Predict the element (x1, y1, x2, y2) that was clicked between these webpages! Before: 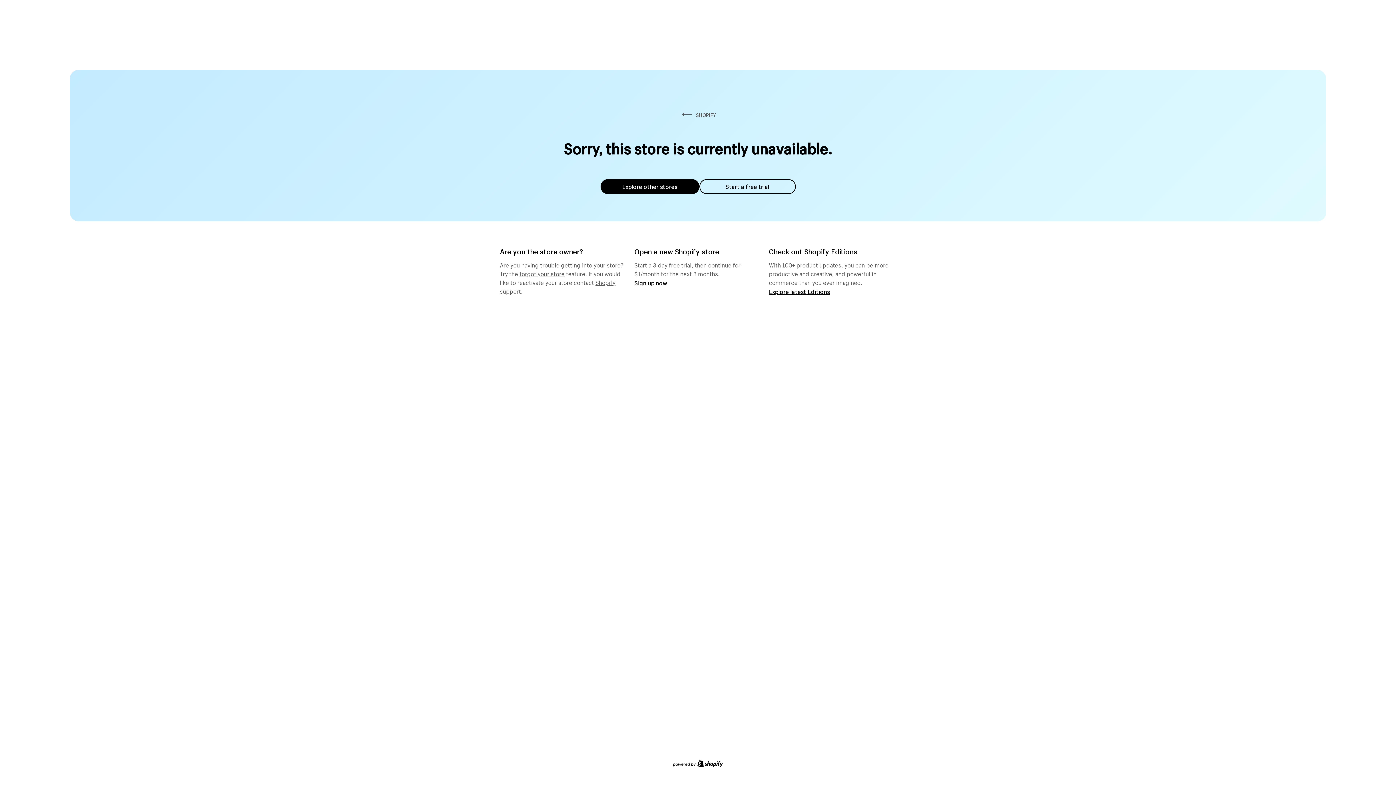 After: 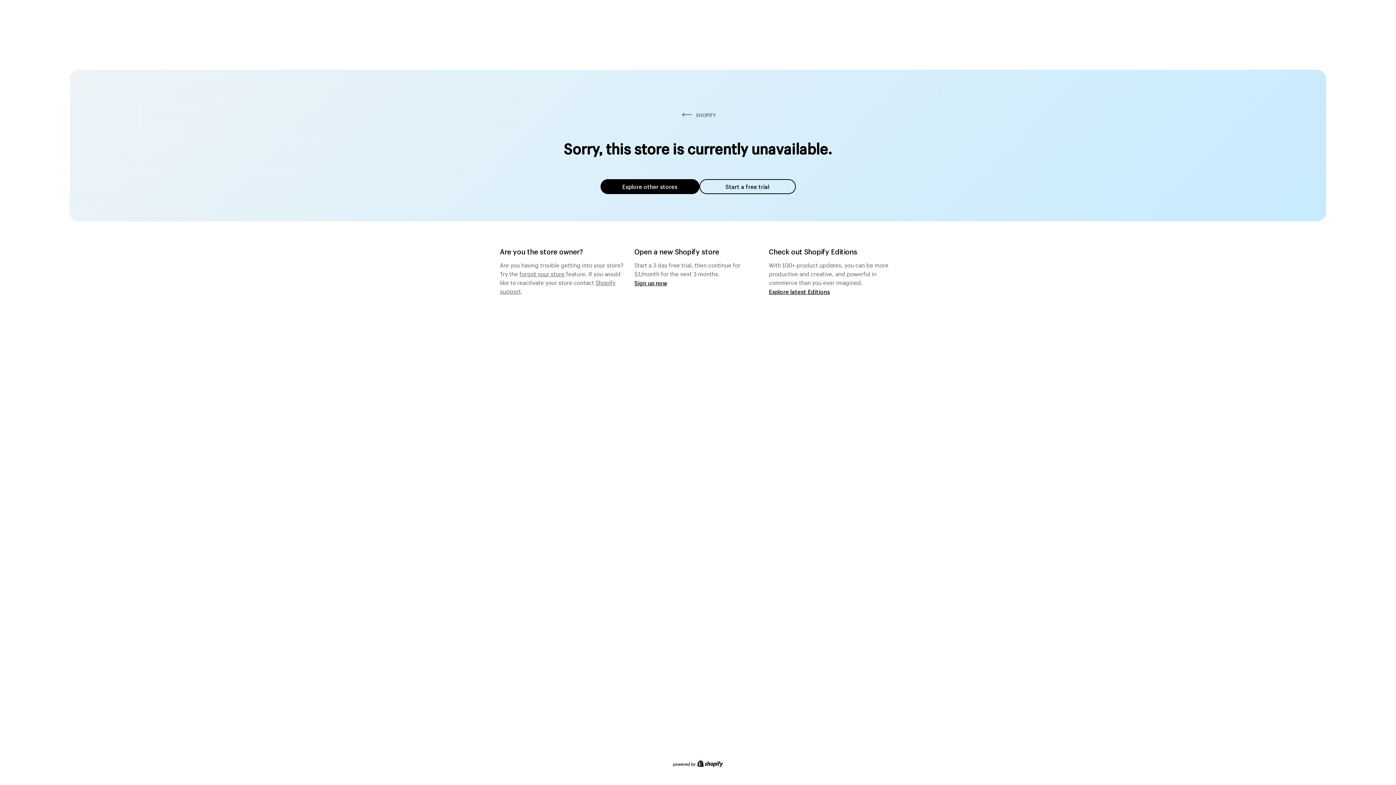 Action: label: forgot your store bbox: (519, 268, 564, 277)